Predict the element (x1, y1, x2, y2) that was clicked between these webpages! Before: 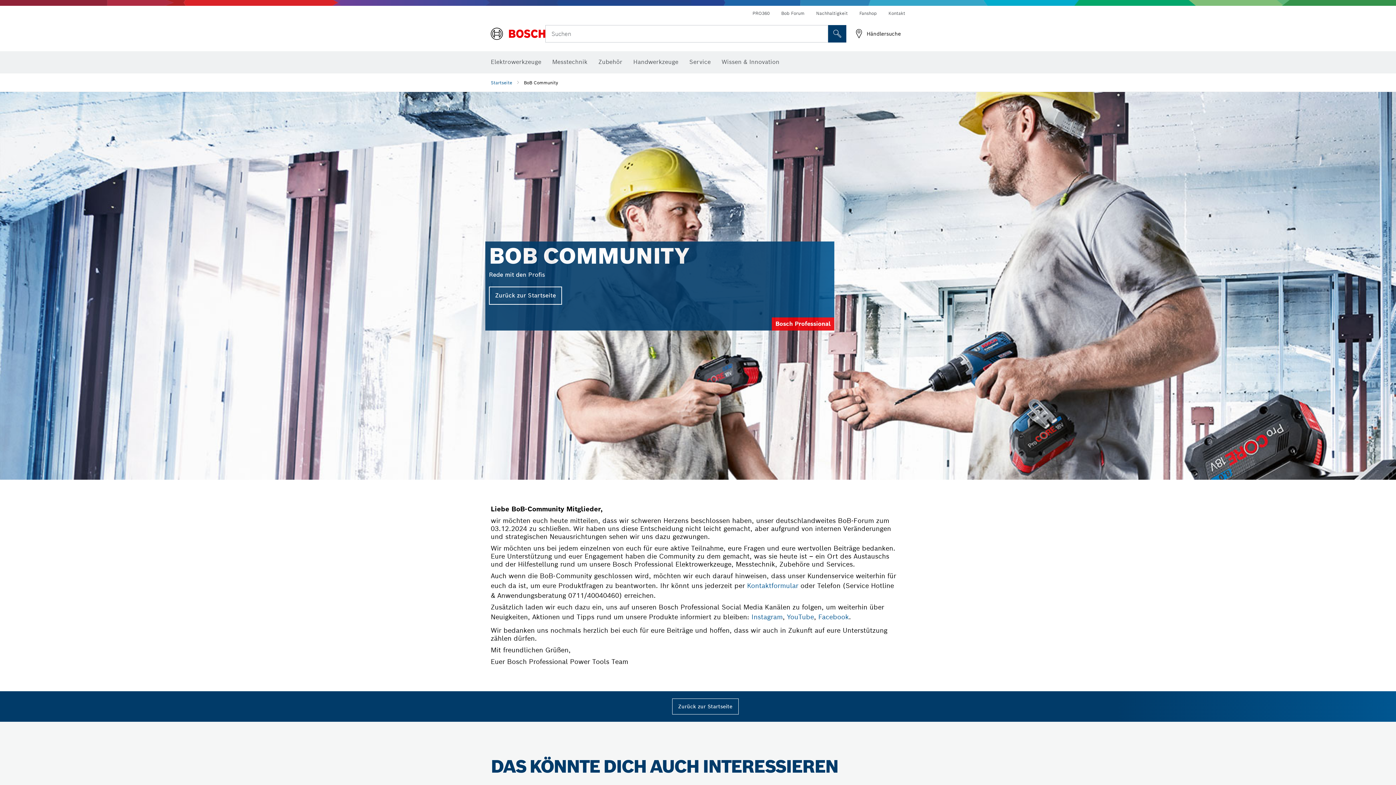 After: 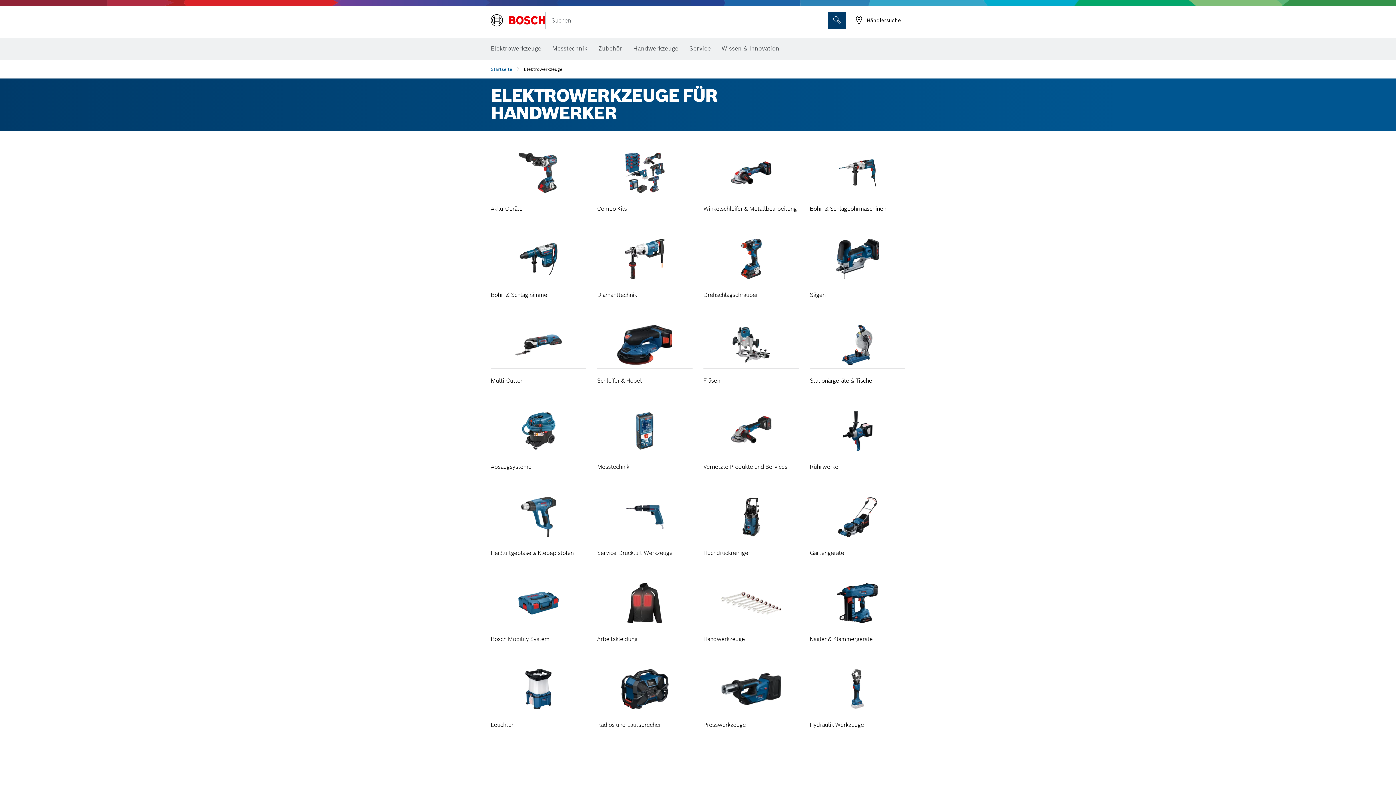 Action: bbox: (490, 54, 541, 70) label: Elektrowerkzeuge